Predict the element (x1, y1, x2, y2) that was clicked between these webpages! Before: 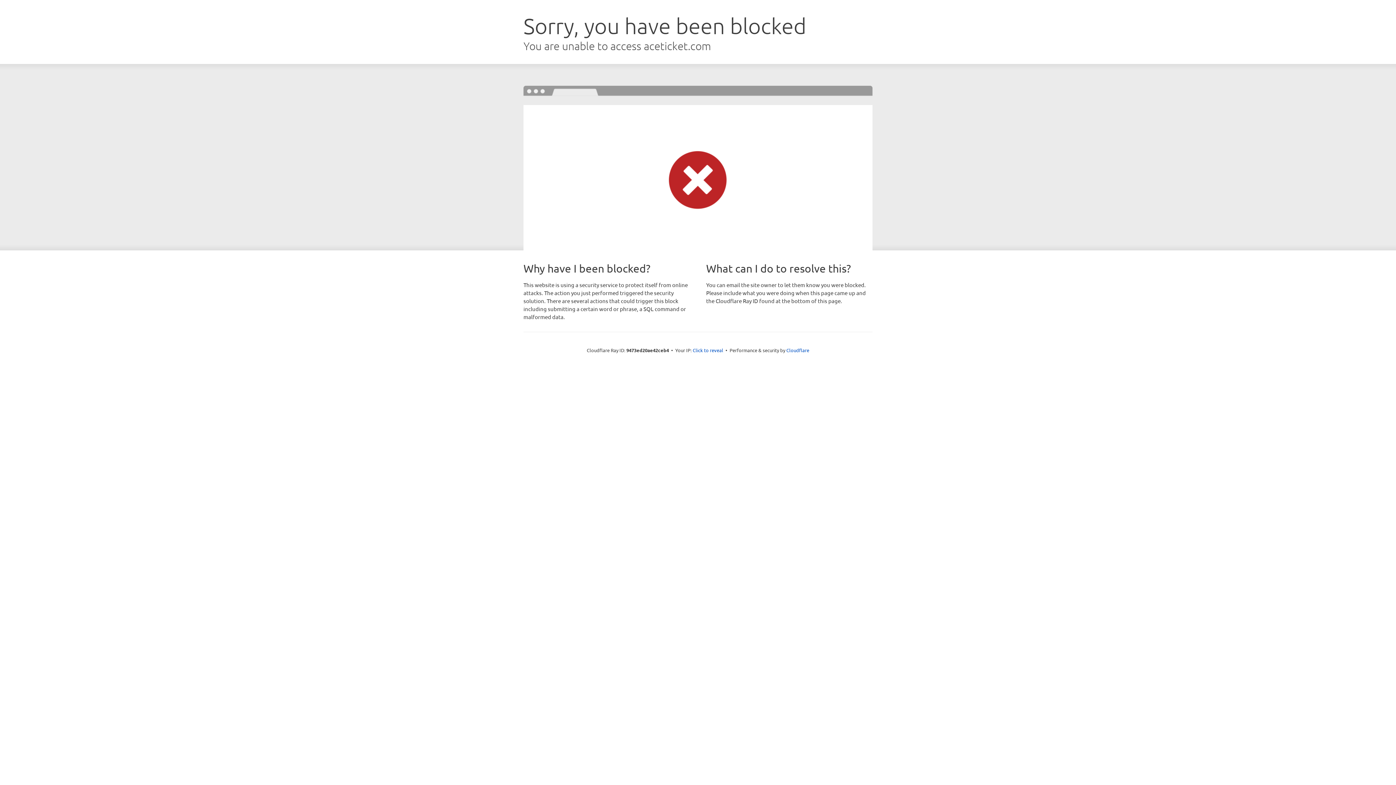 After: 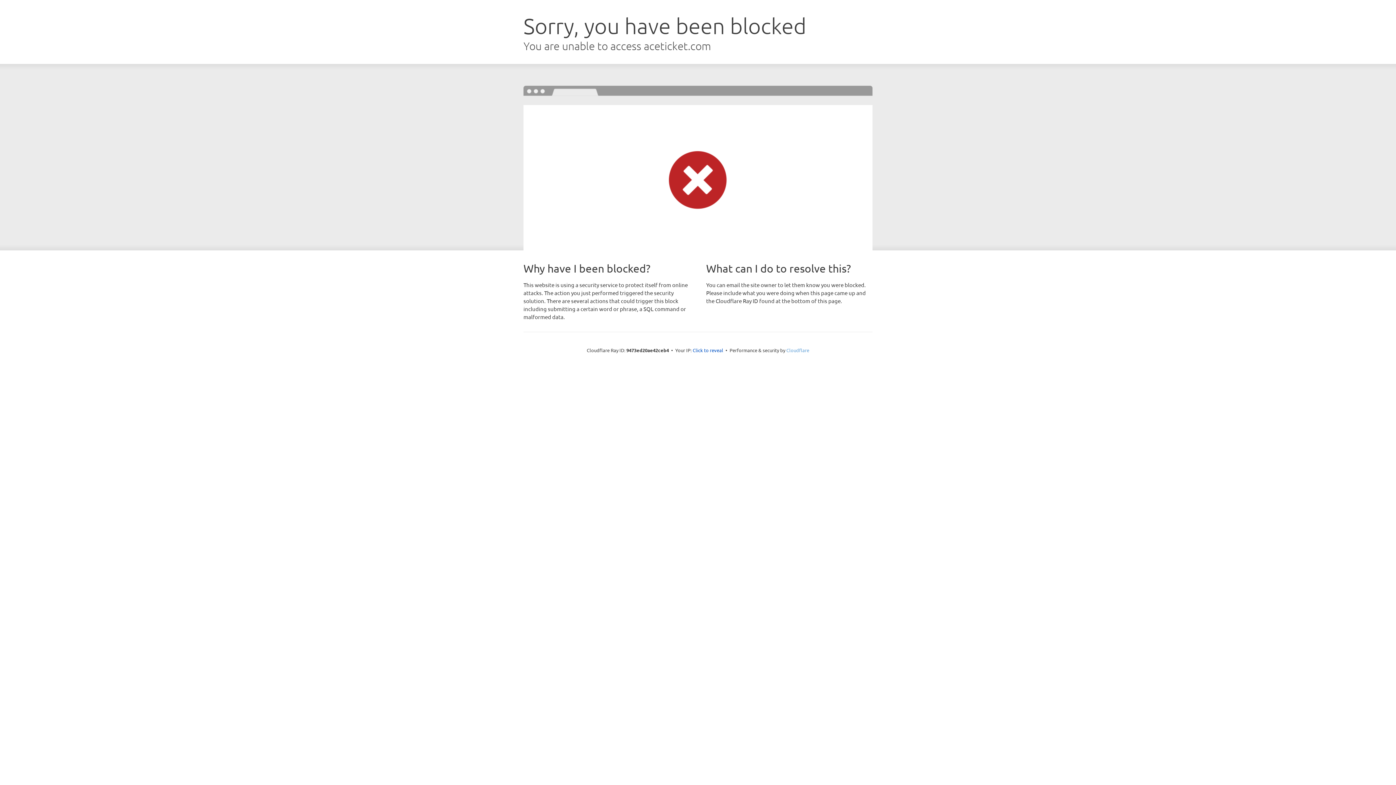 Action: bbox: (786, 347, 809, 353) label: Cloudflare